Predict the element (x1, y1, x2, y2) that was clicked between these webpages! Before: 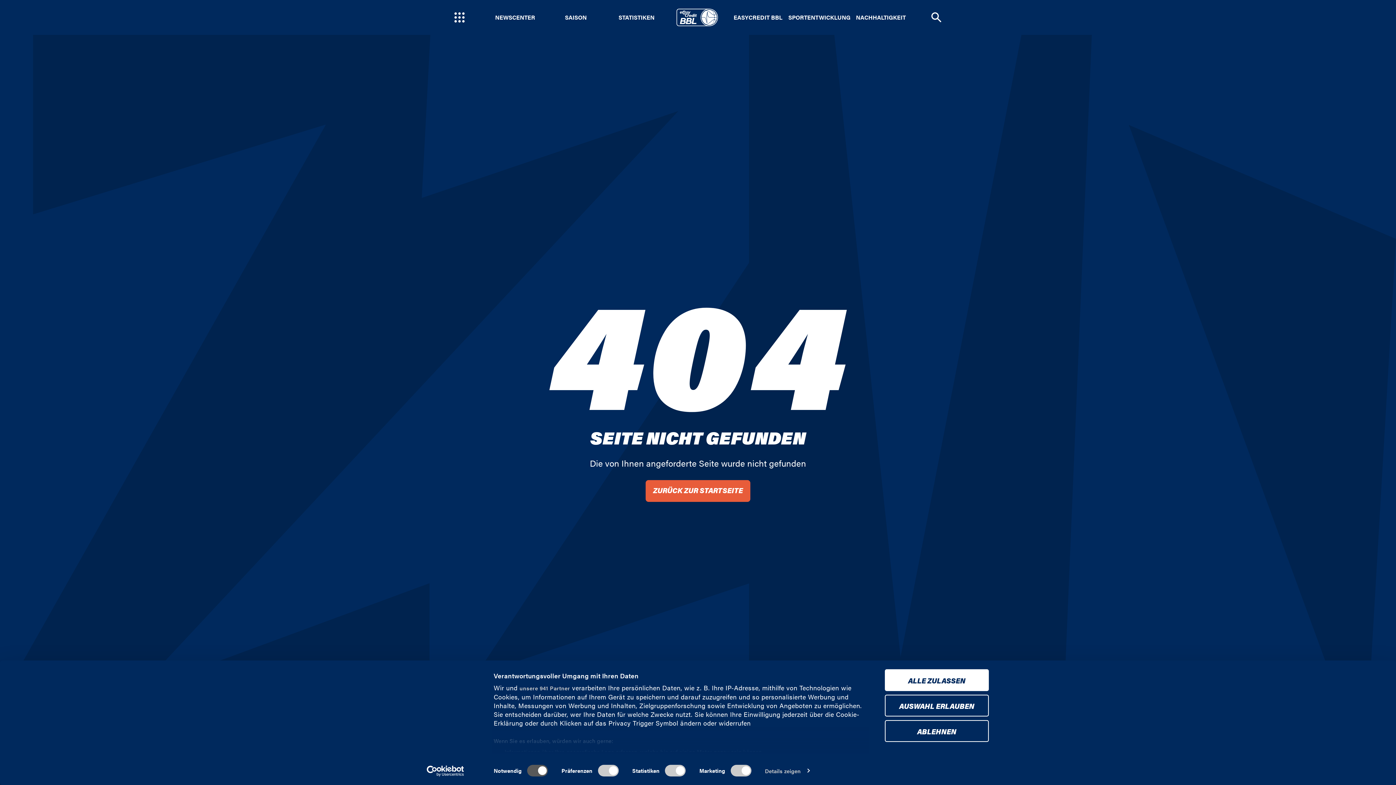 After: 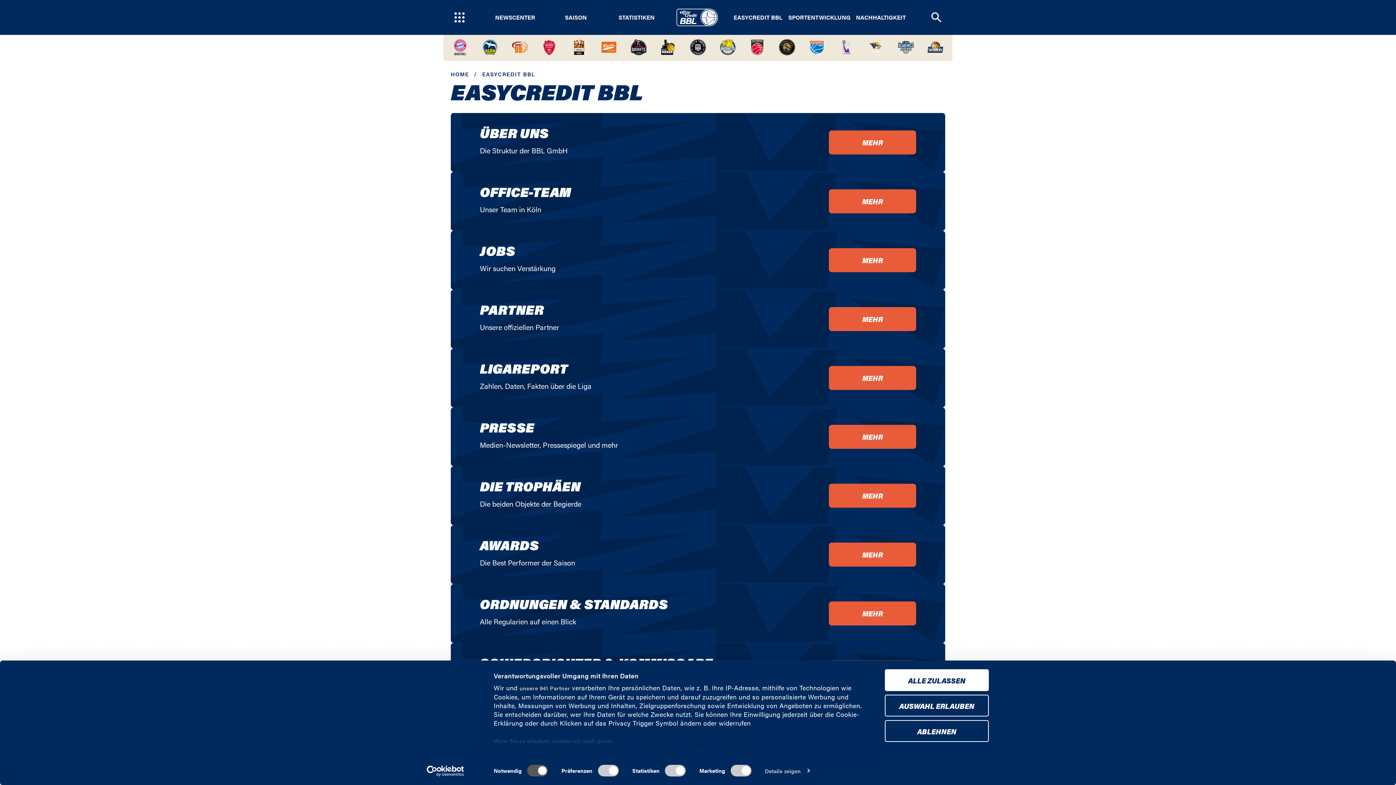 Action: bbox: (727, 14, 788, 20) label: EASYCREDIT BBL